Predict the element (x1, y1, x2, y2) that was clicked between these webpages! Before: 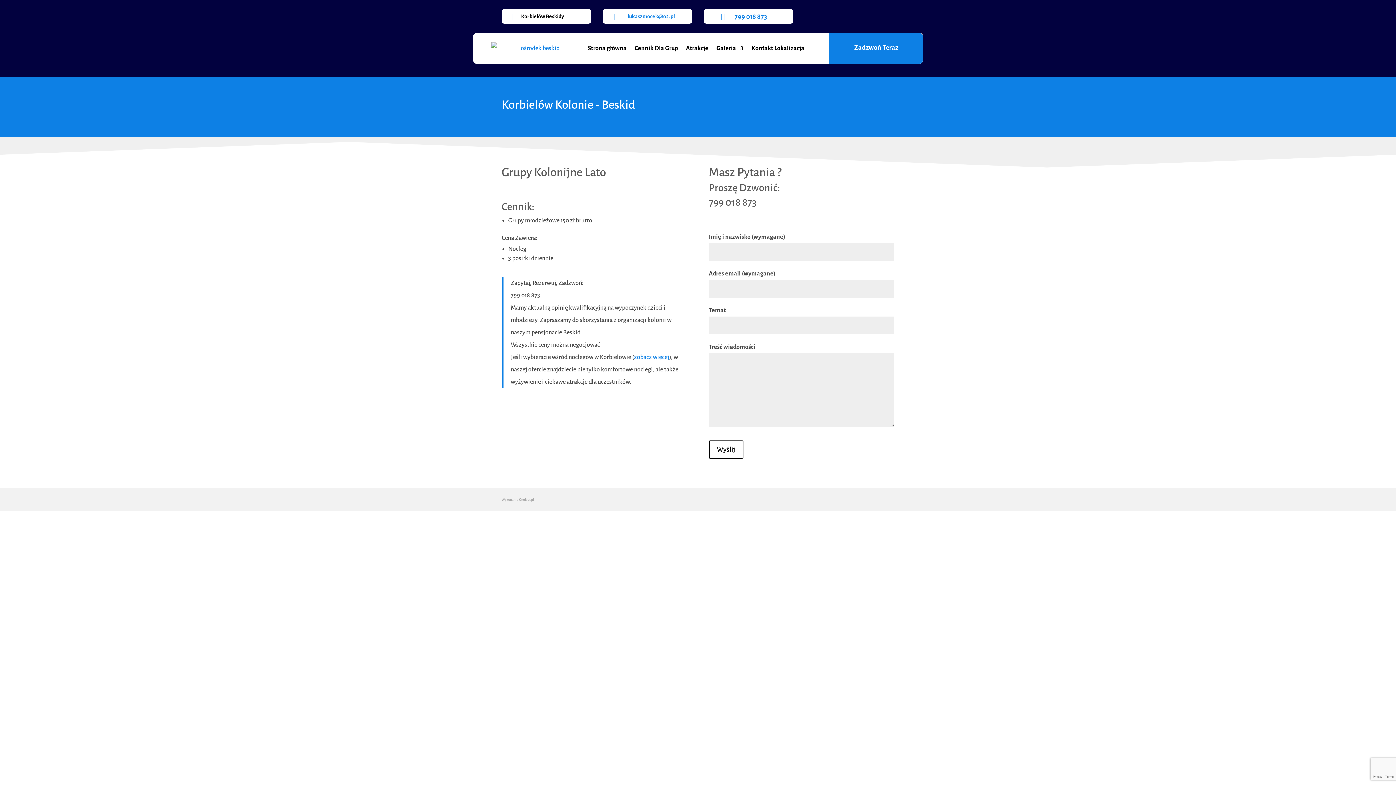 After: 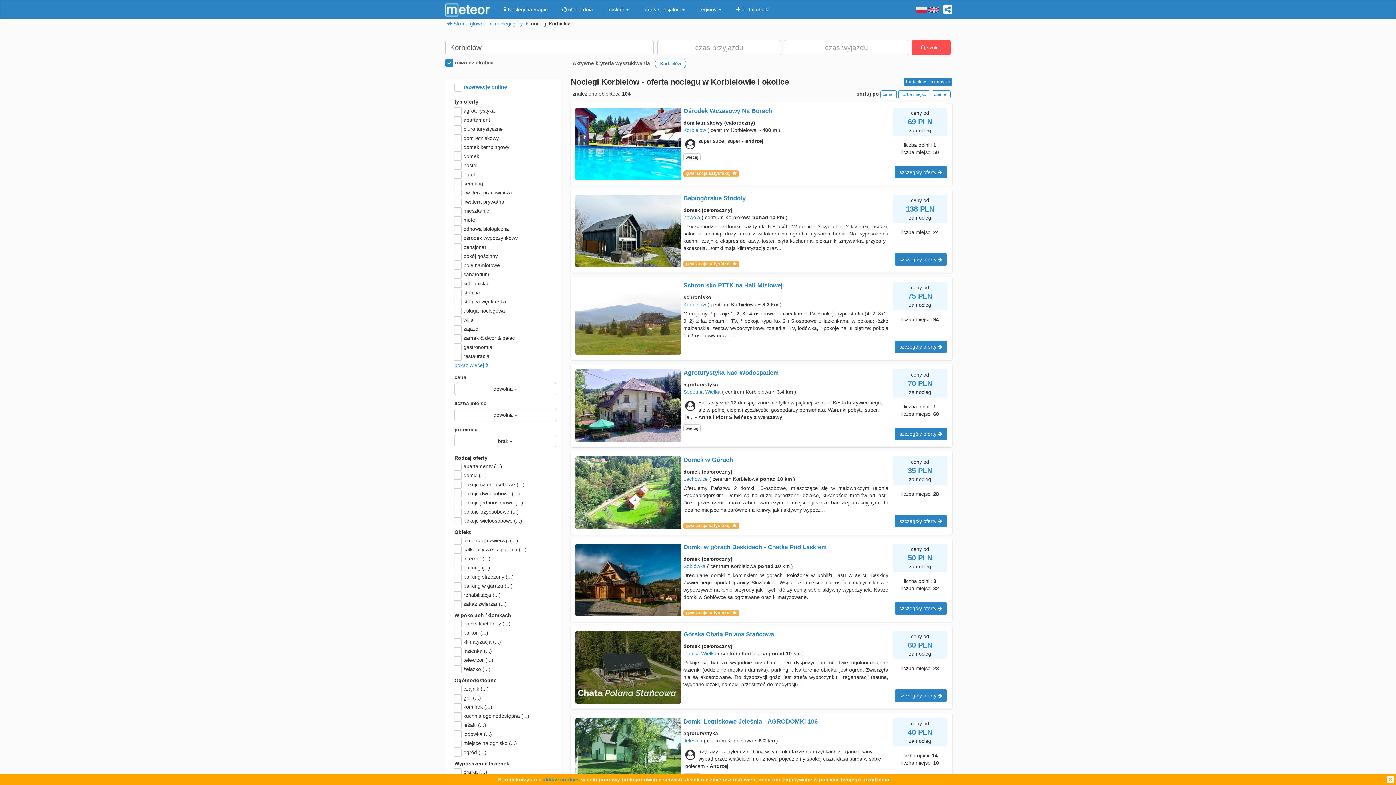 Action: bbox: (634, 354, 669, 360) label: zobacz więcej